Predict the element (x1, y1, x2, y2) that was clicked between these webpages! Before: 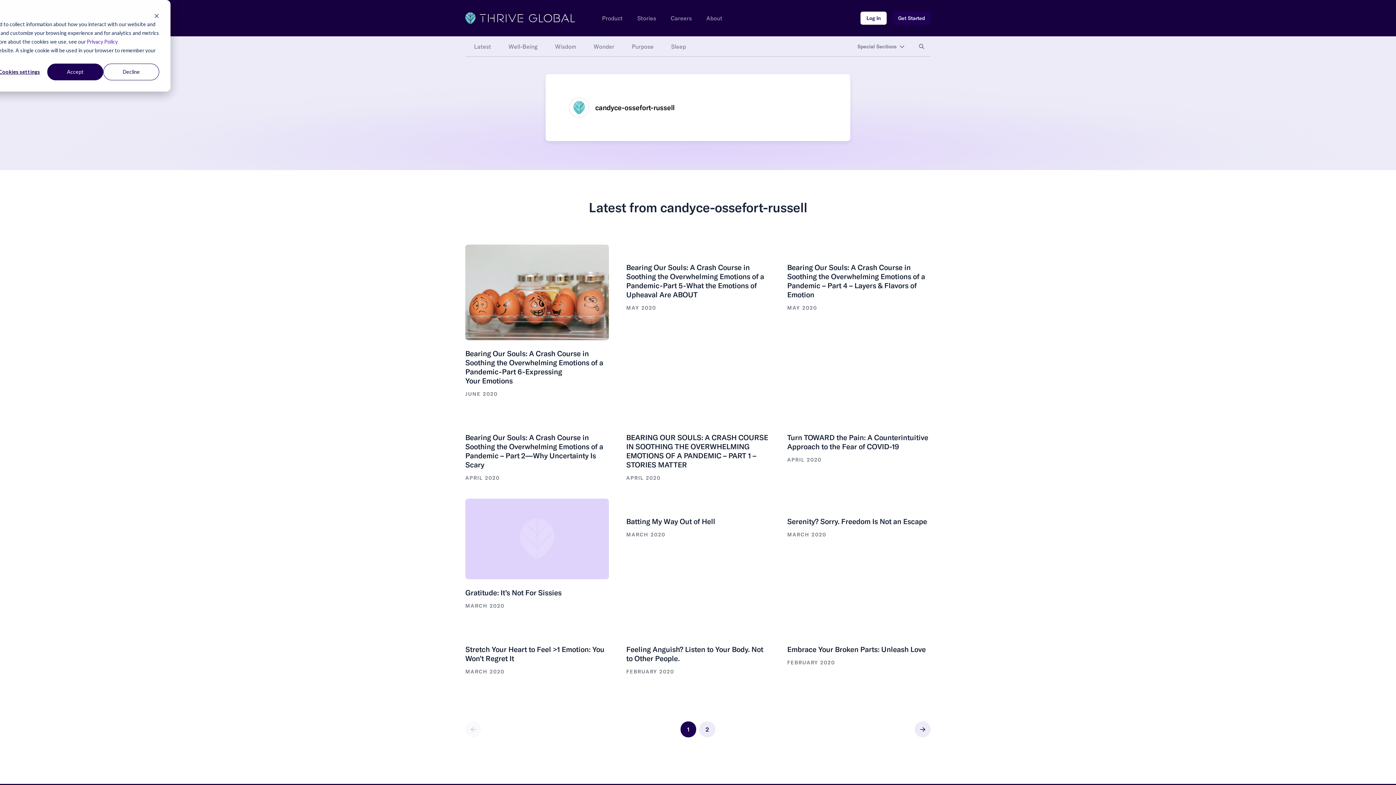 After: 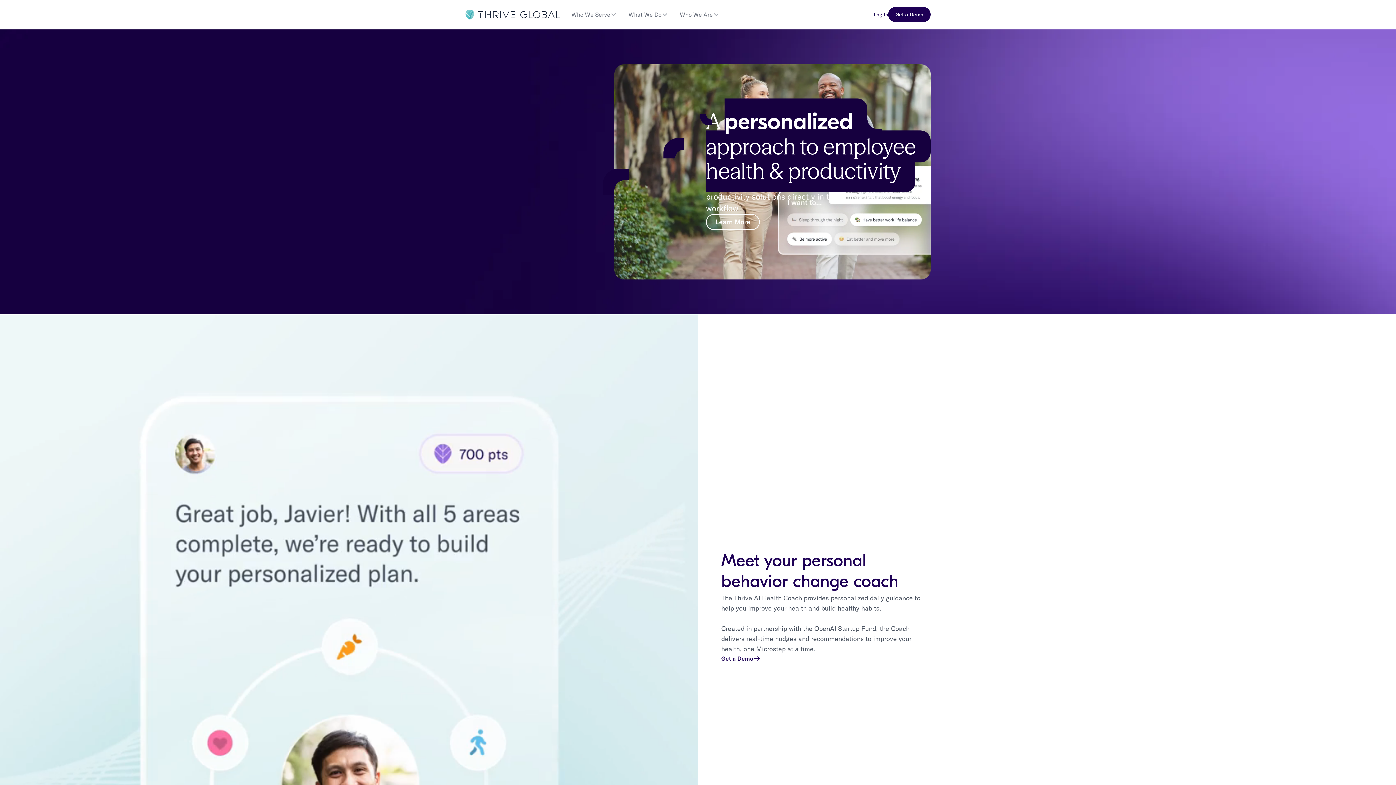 Action: label: Product bbox: (602, 14, 622, 21)